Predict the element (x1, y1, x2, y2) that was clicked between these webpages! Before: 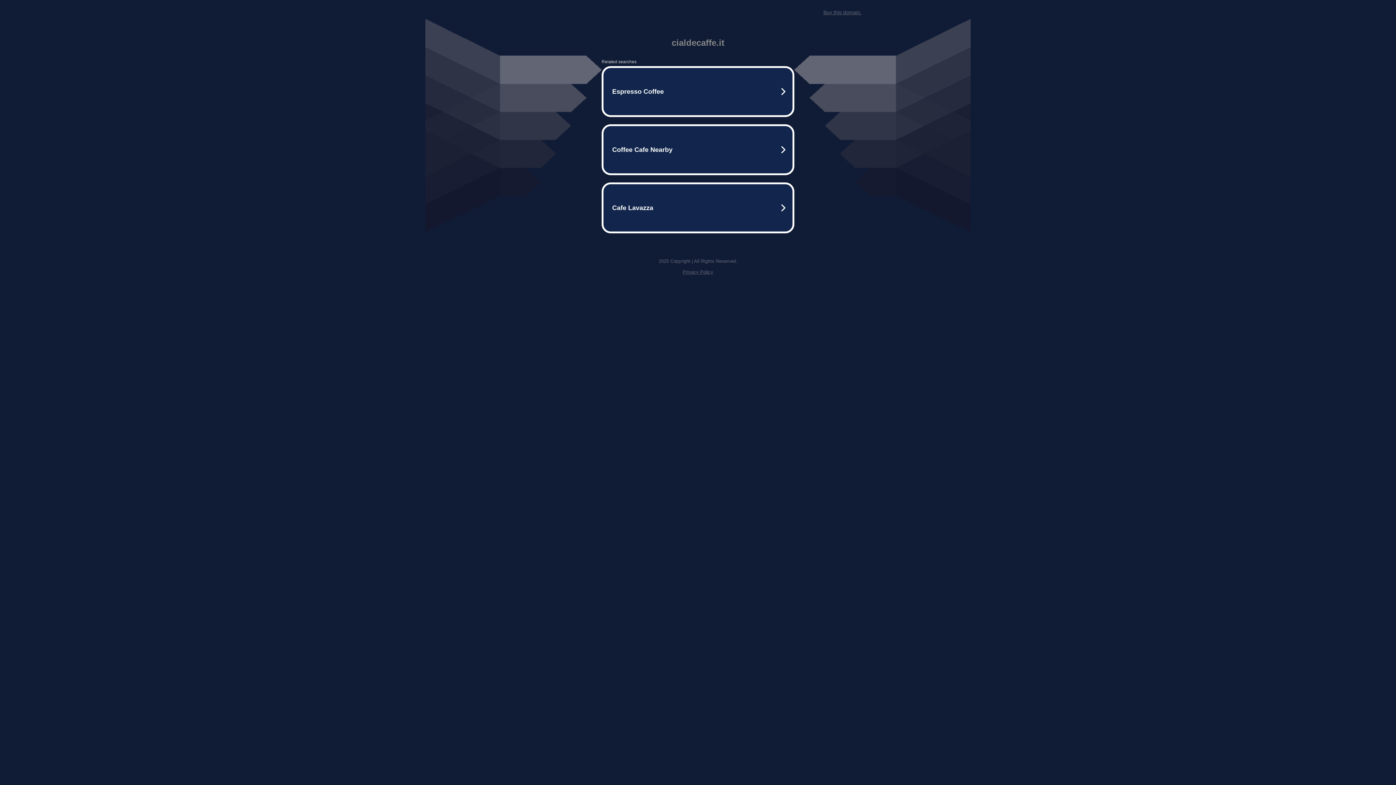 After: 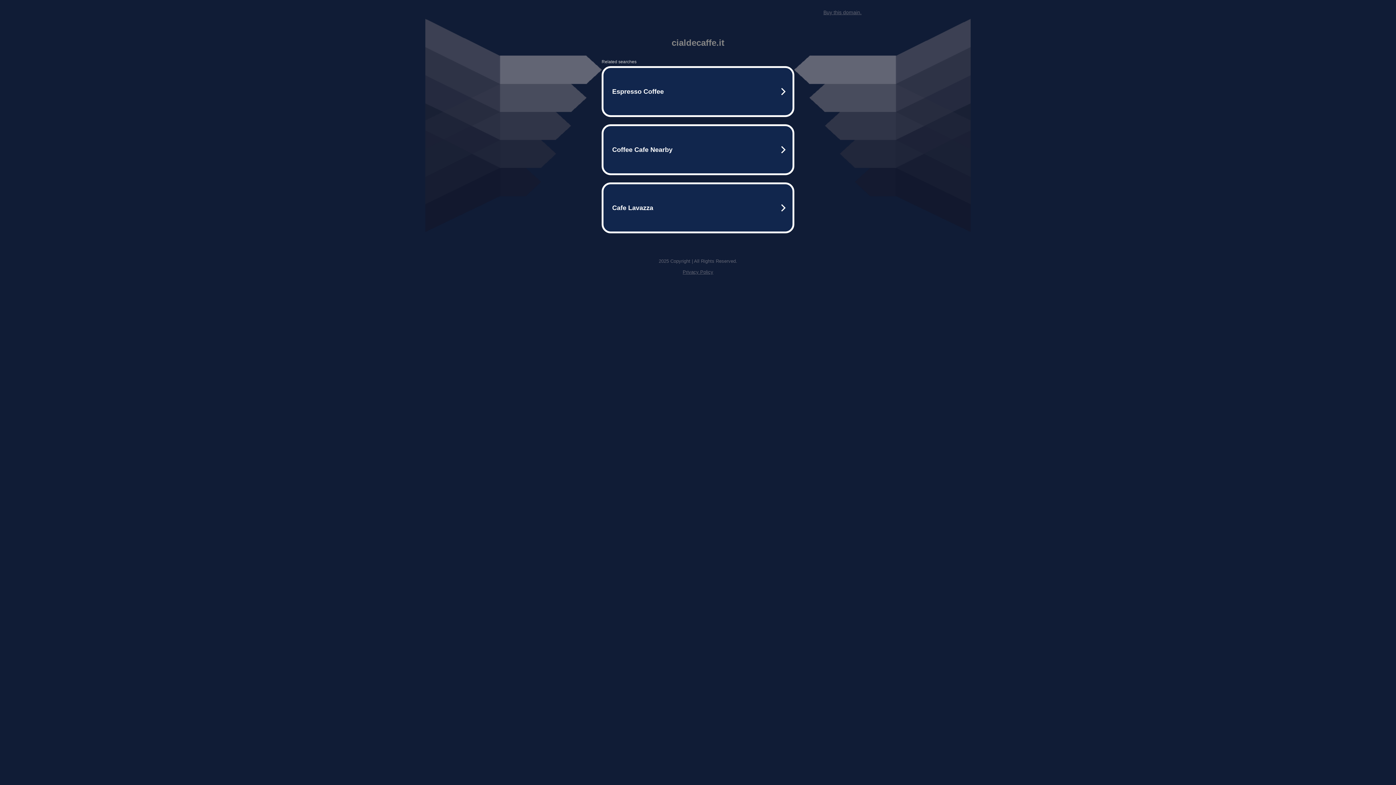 Action: label: Buy this domain. bbox: (823, 9, 861, 15)